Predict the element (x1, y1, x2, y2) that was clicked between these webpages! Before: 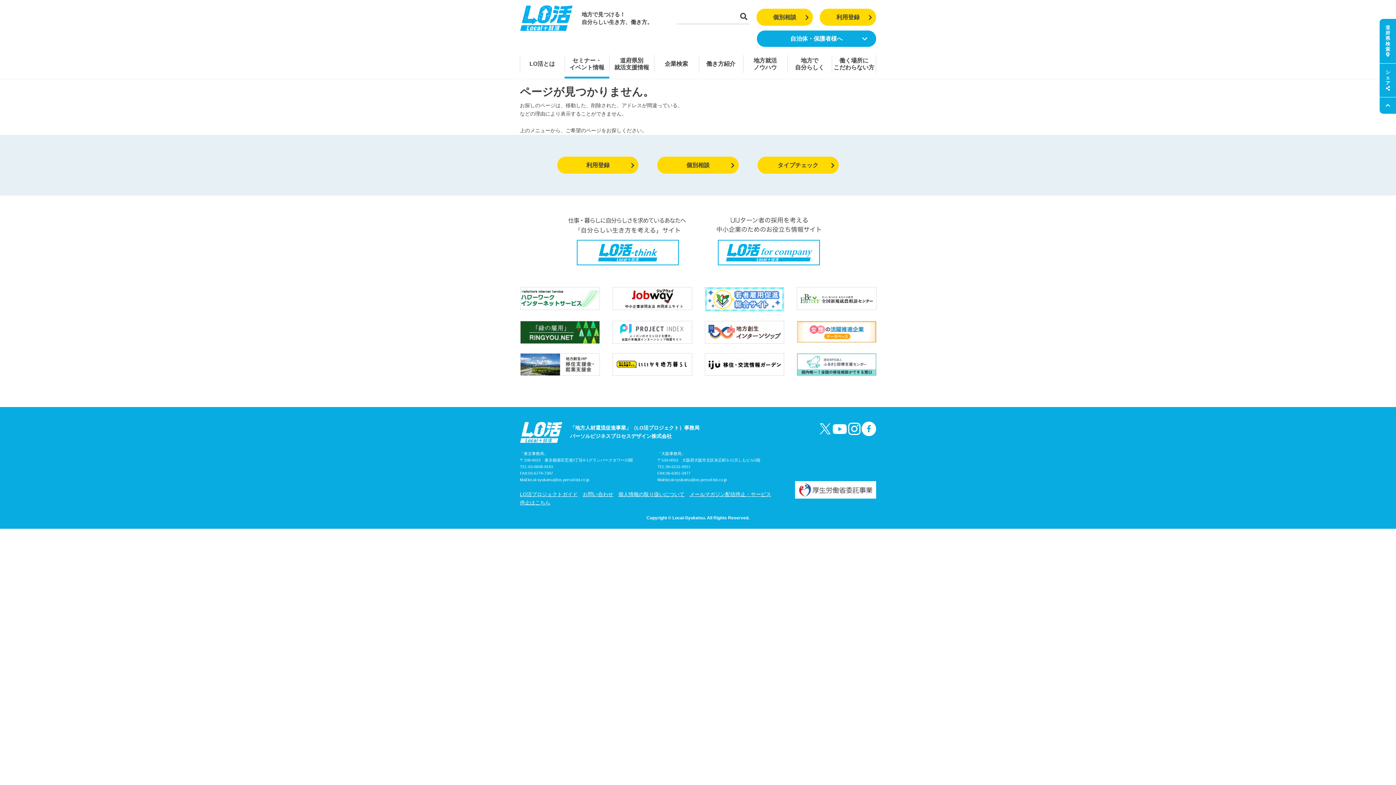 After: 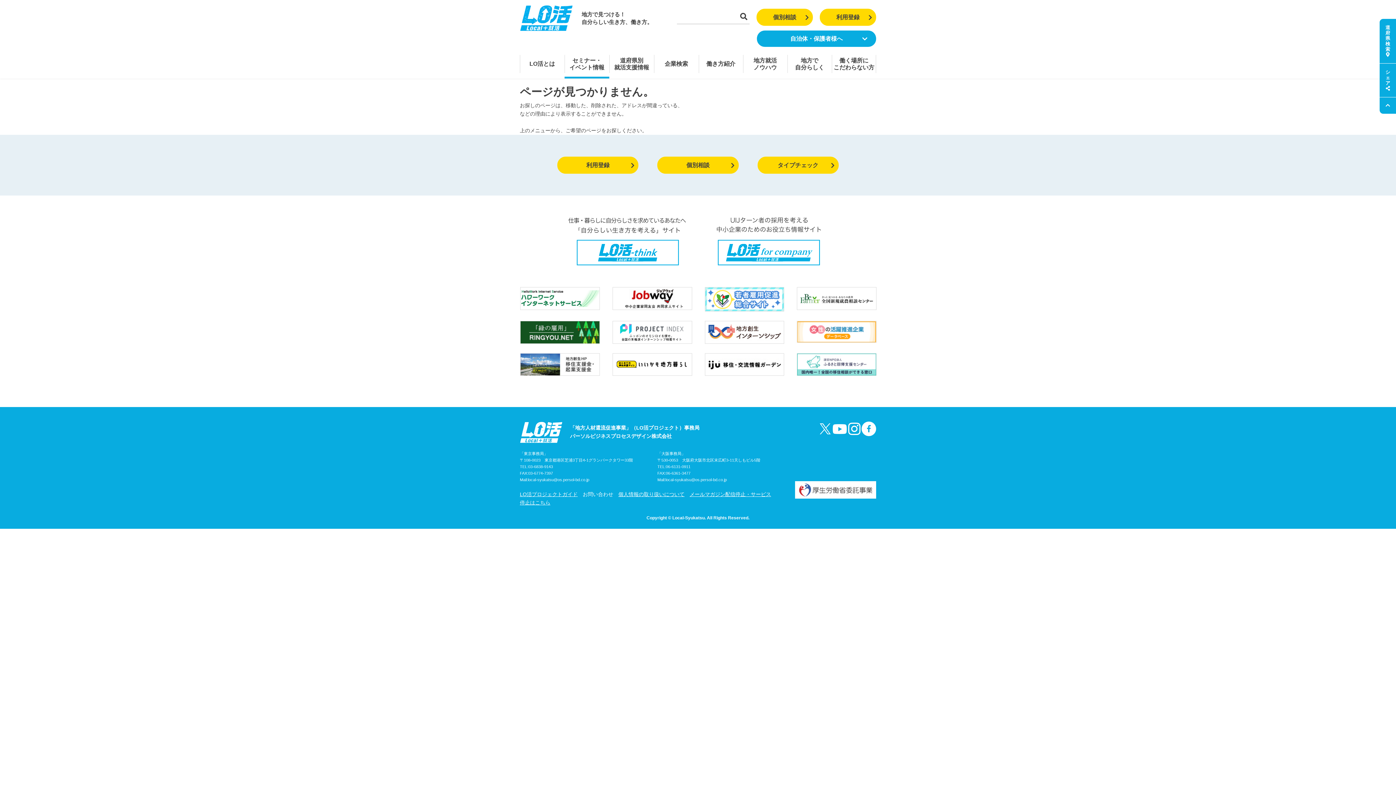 Action: bbox: (582, 491, 613, 497) label: お問い合わせ